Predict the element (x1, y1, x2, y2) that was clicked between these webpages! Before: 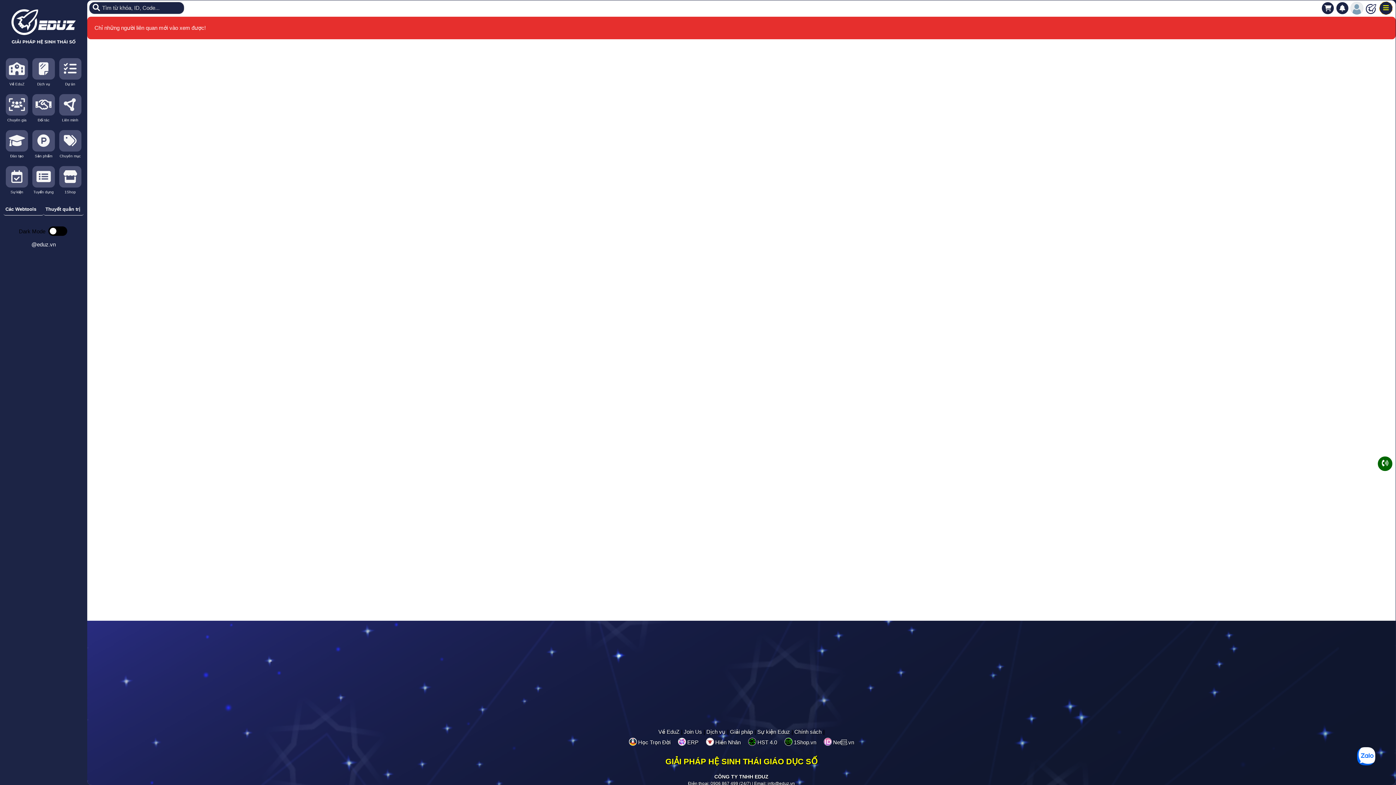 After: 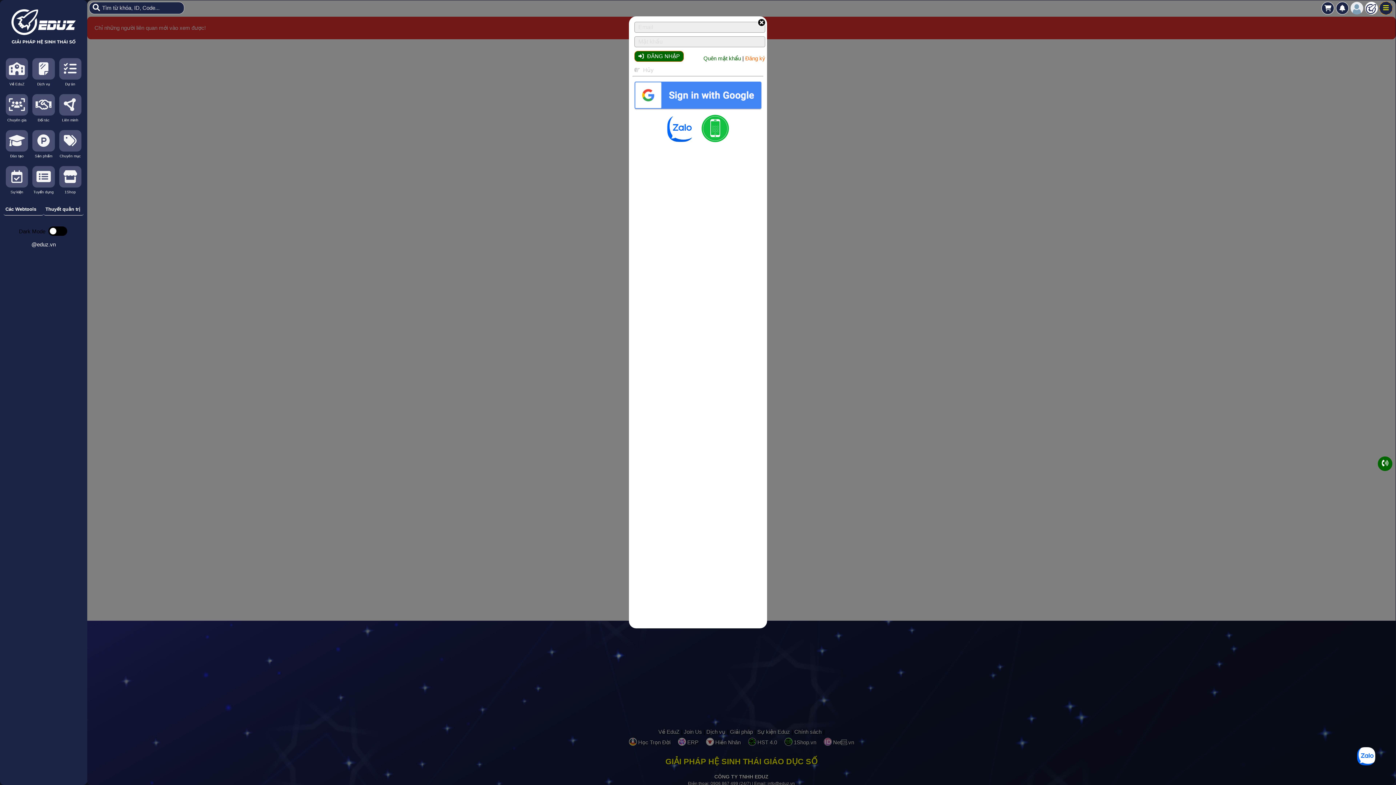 Action: bbox: (1322, 2, 1334, 14)